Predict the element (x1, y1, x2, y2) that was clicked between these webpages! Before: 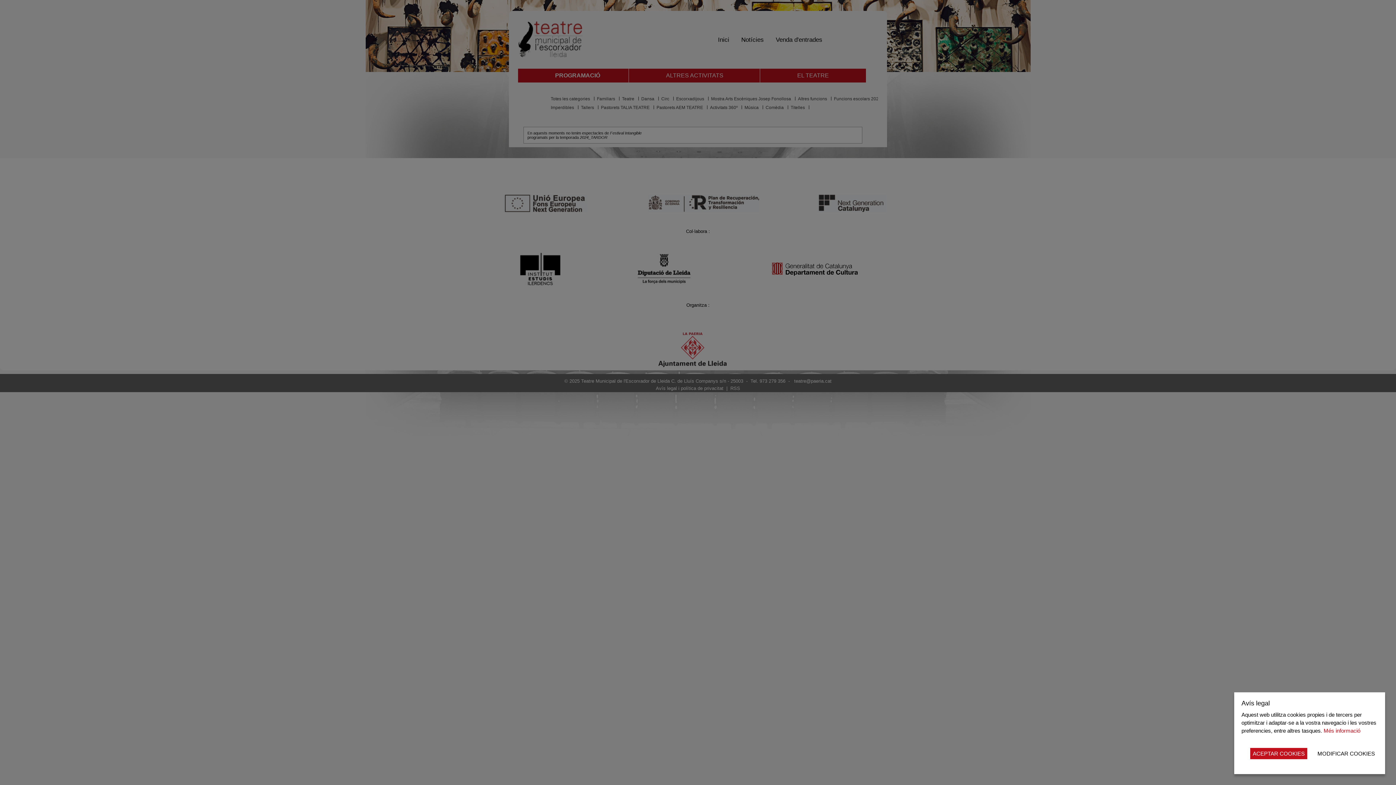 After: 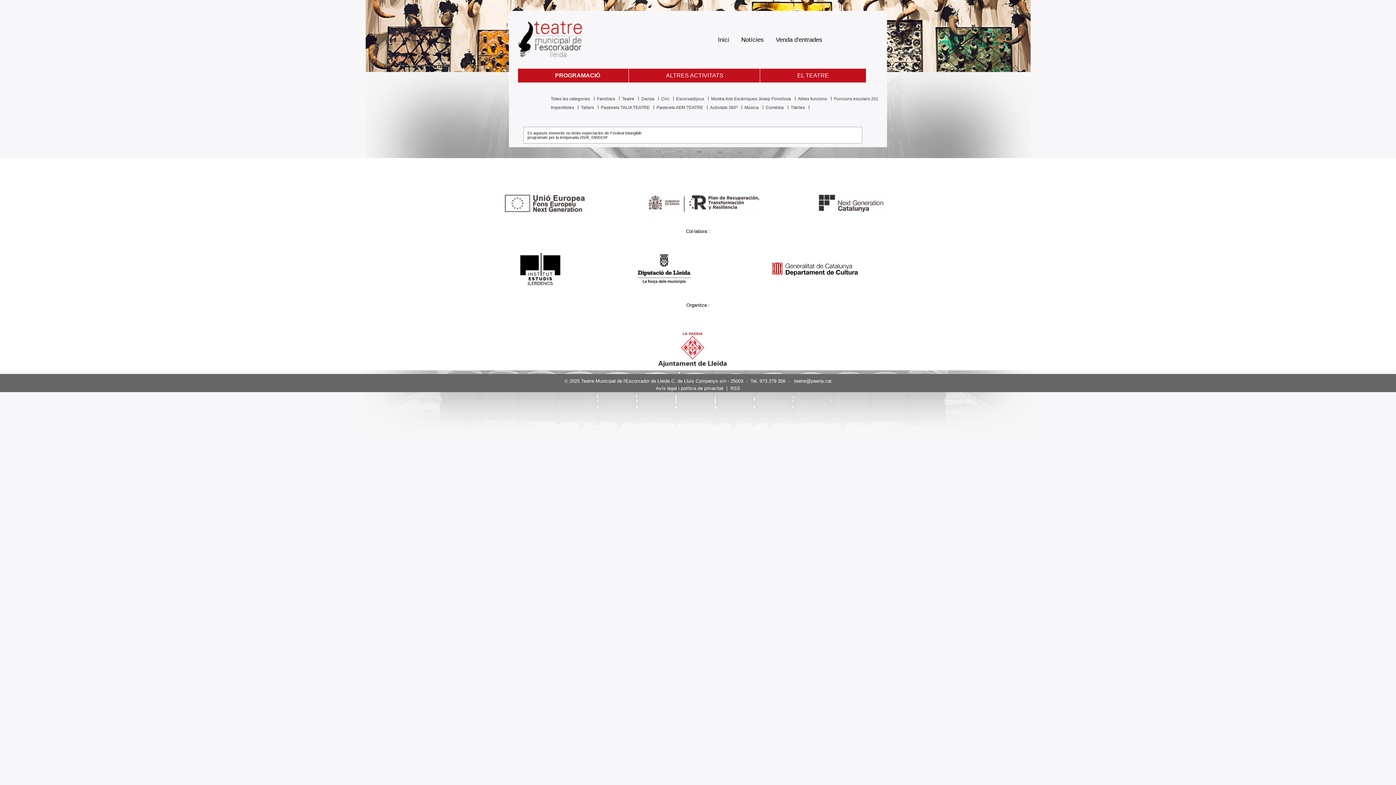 Action: label: ACEPTAR COOKIES bbox: (1250, 748, 1308, 760)